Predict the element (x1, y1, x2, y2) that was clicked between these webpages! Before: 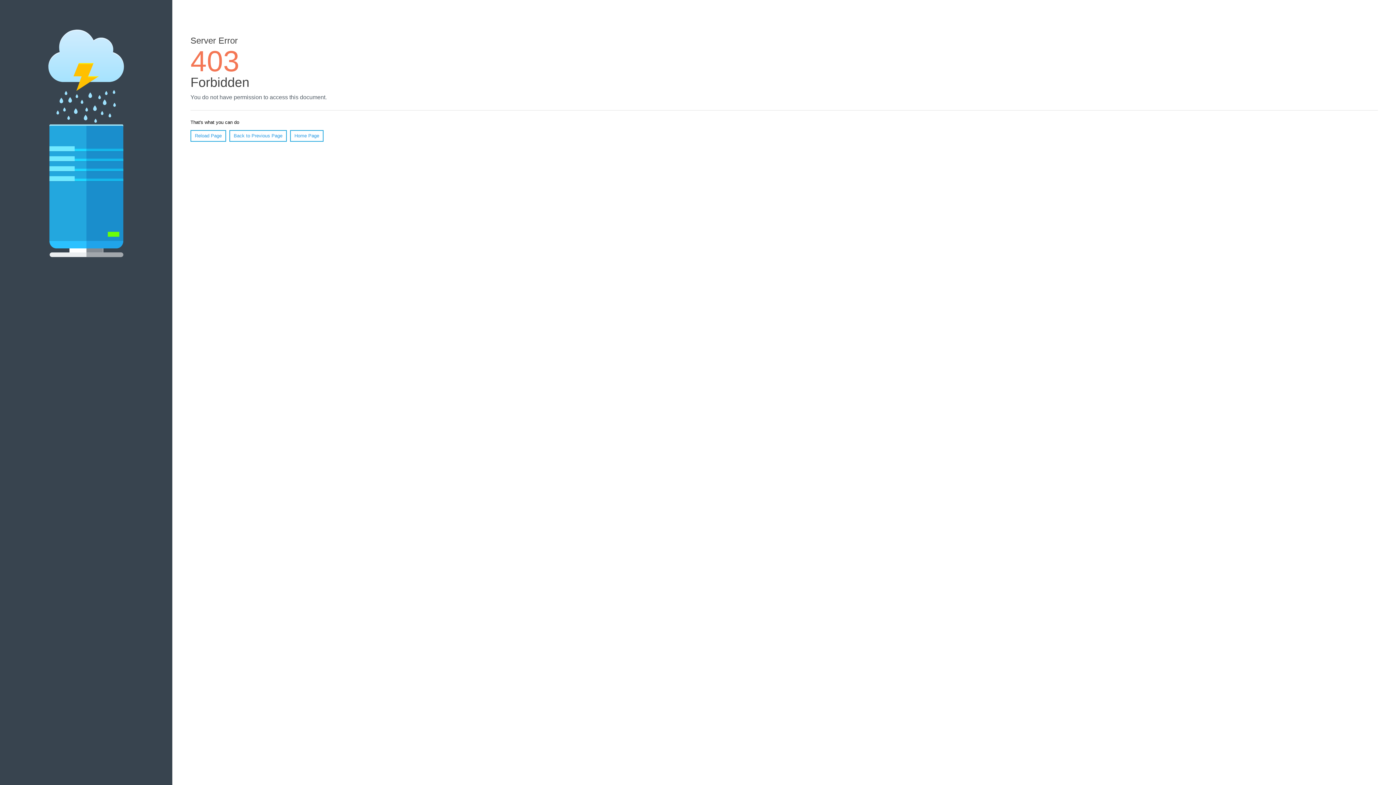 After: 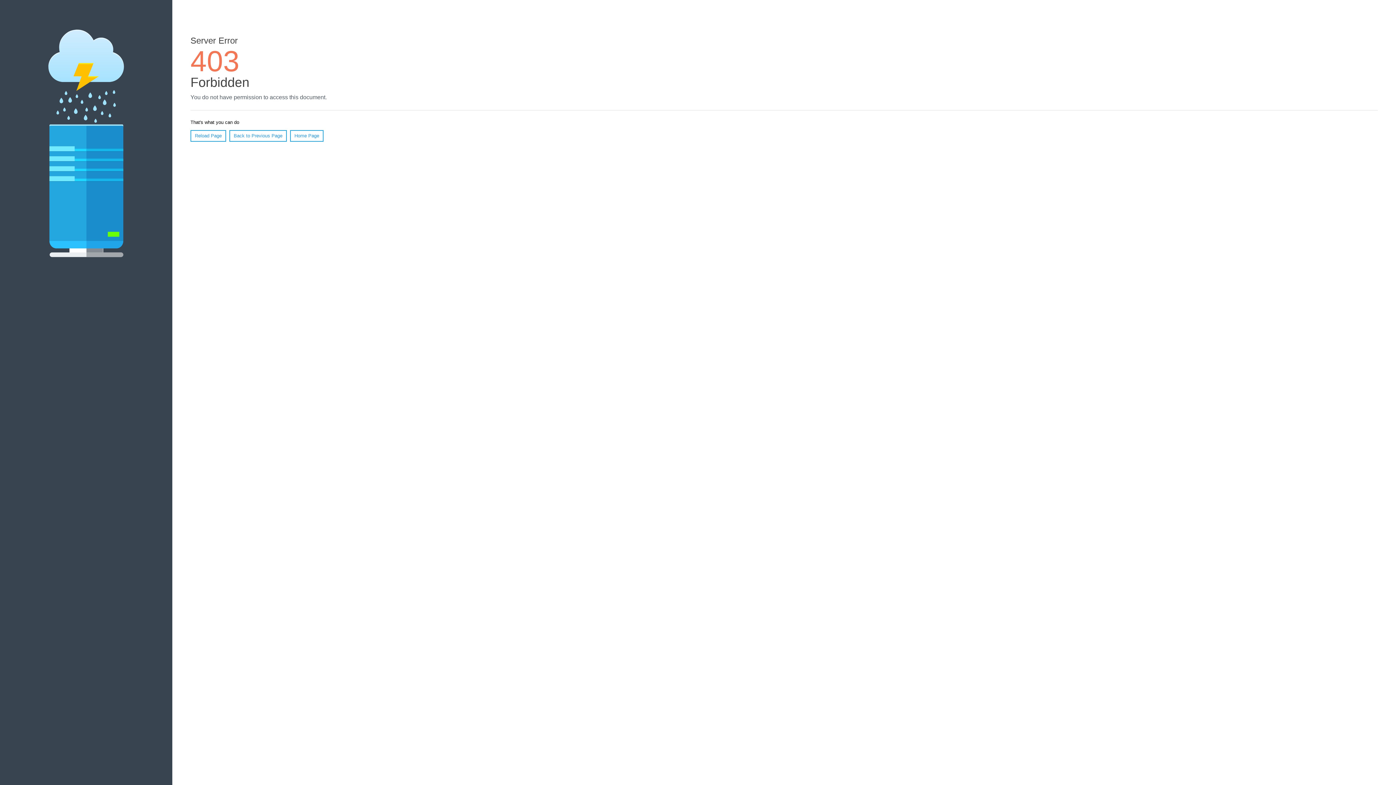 Action: bbox: (290, 130, 323, 141) label: Home Page